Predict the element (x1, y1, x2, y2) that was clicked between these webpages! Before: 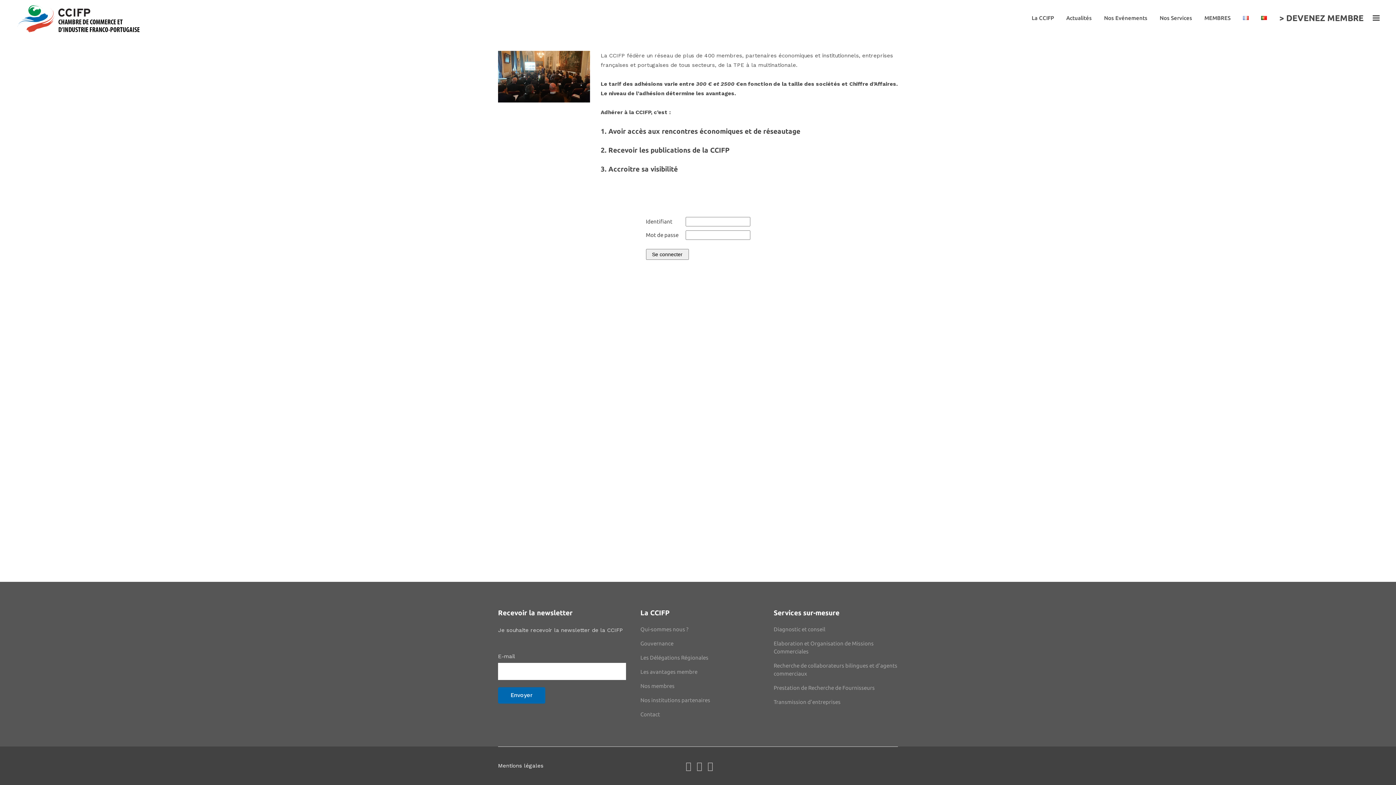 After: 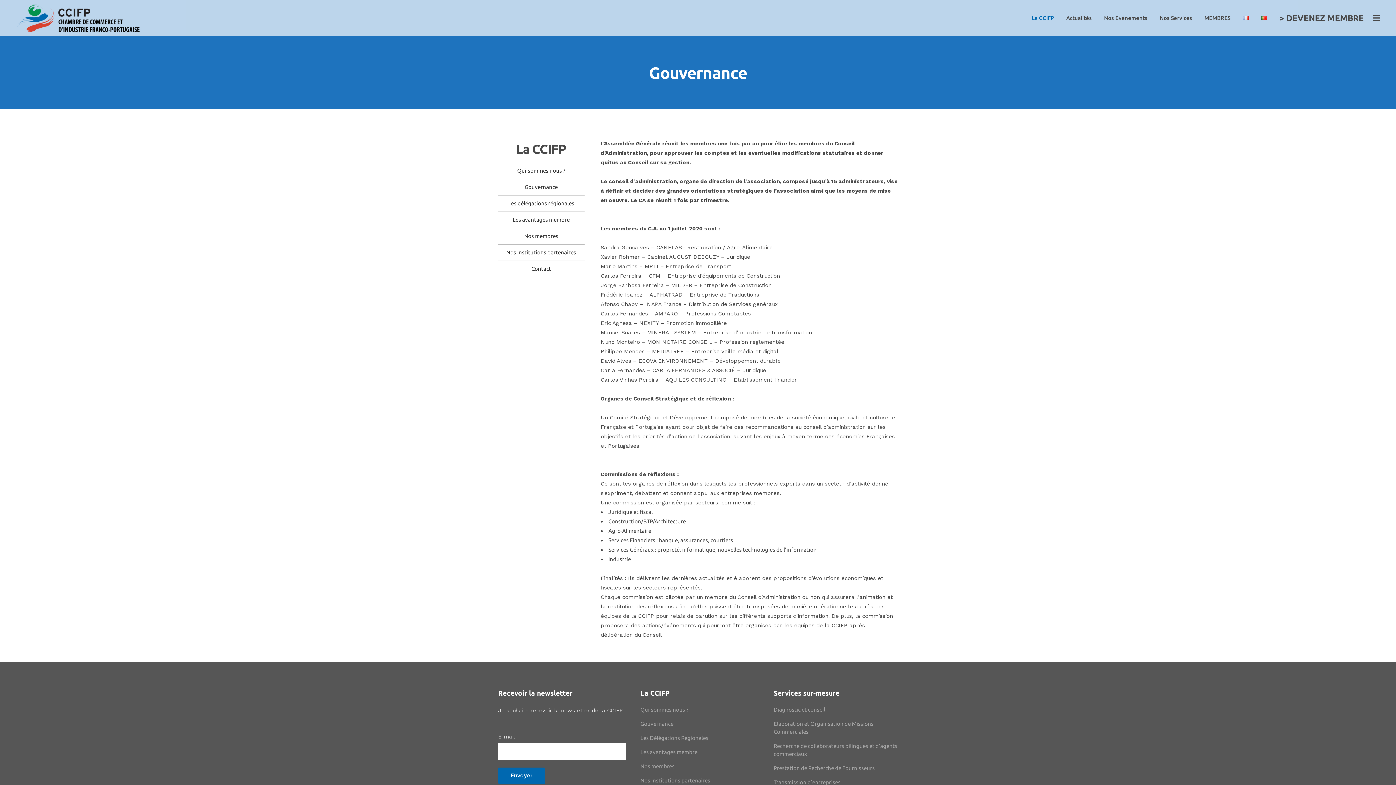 Action: bbox: (640, 640, 763, 648) label: Gouvernance